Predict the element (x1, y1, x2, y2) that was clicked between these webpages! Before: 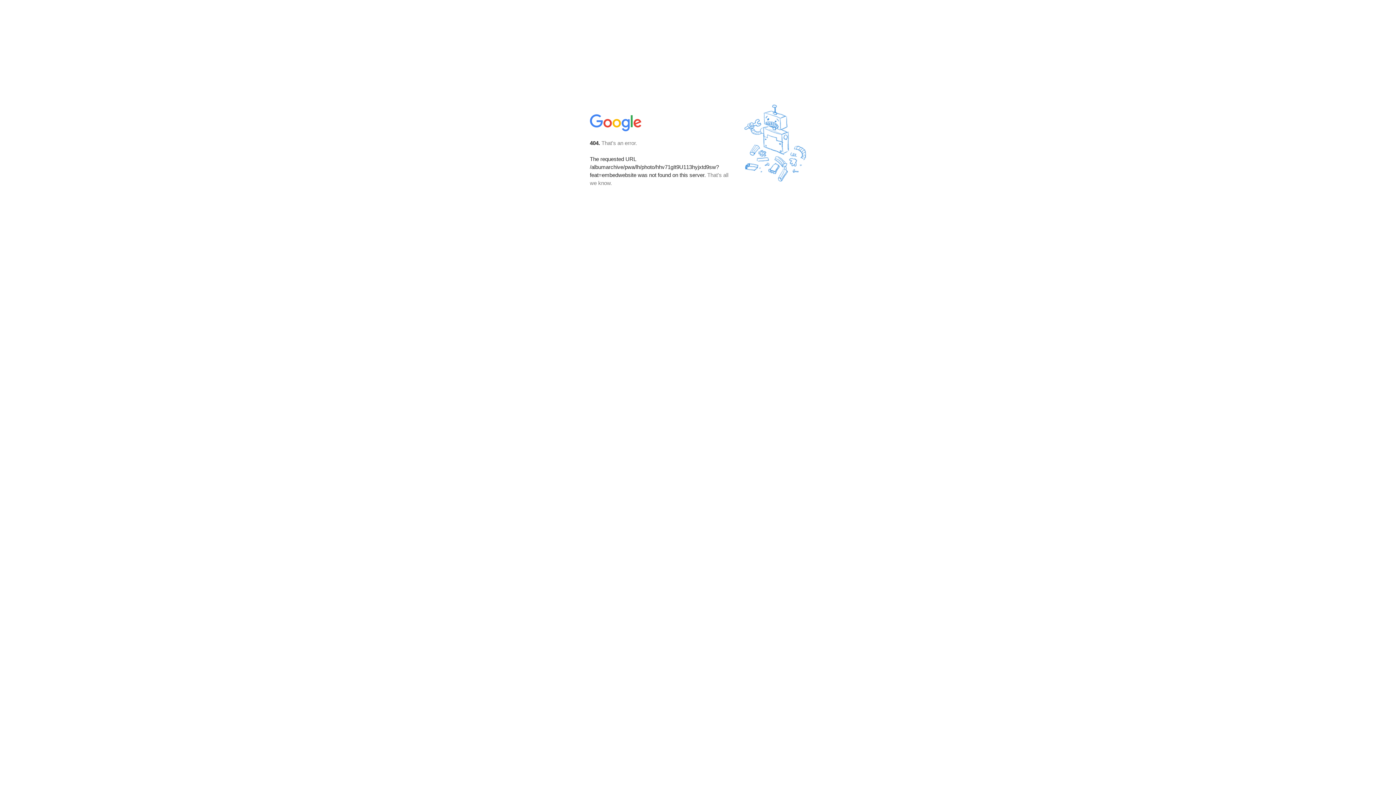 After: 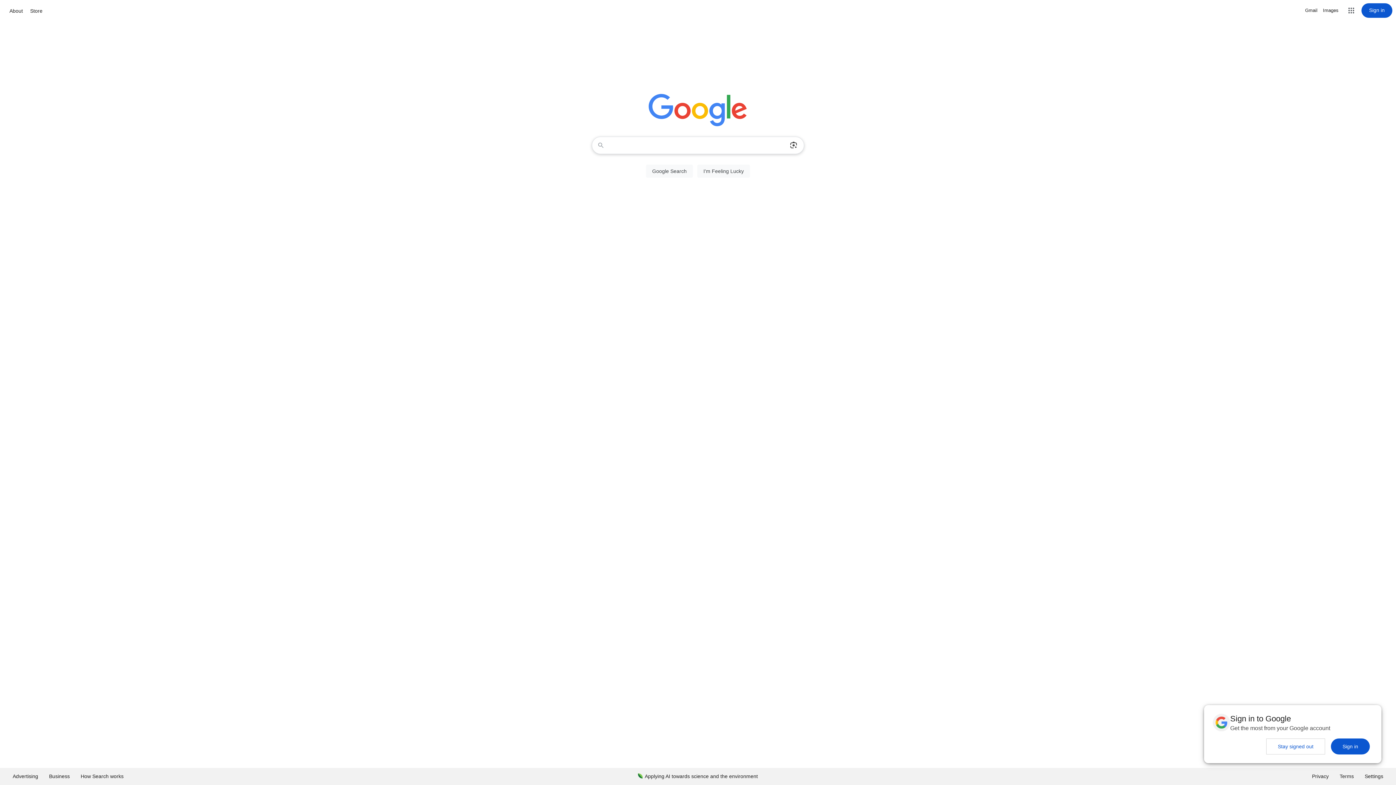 Action: bbox: (590, 127, 642, 134)